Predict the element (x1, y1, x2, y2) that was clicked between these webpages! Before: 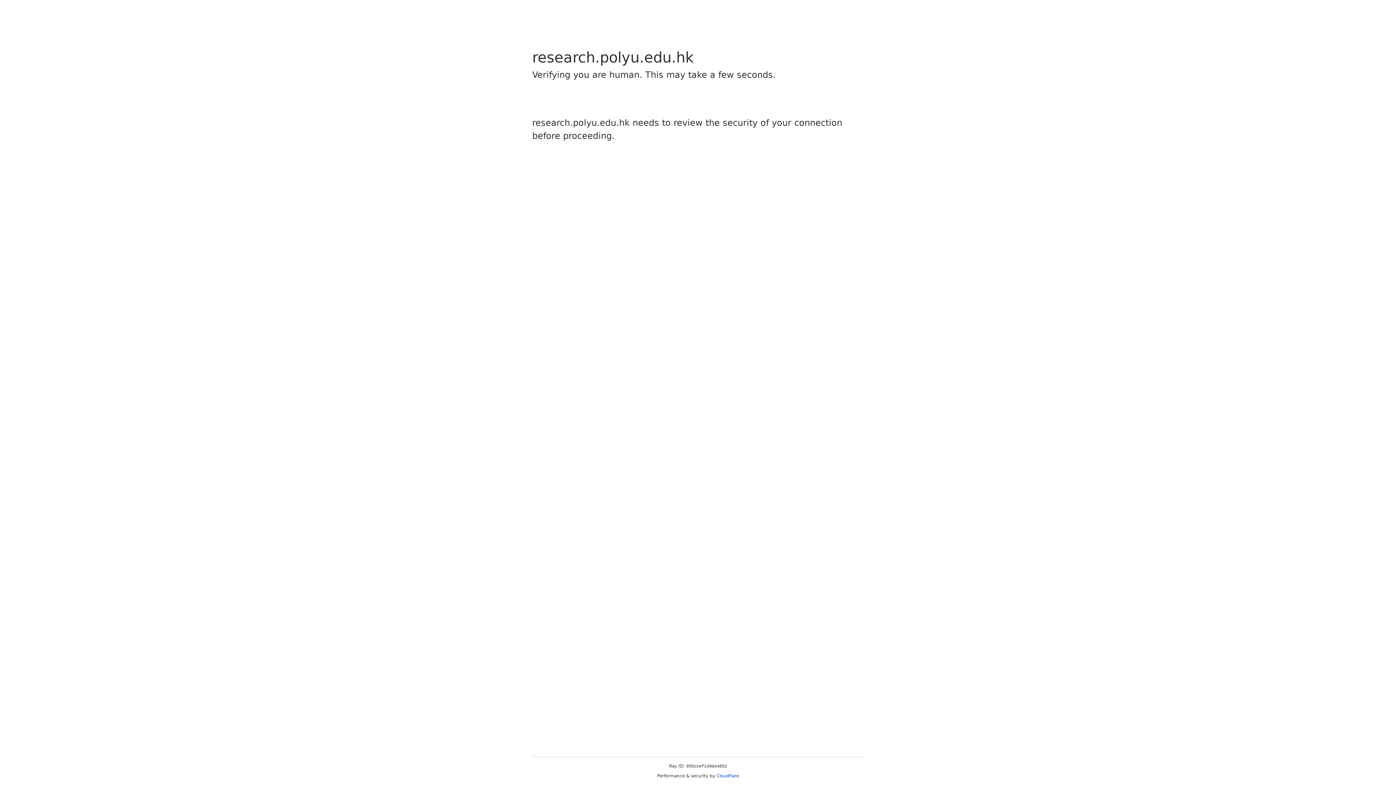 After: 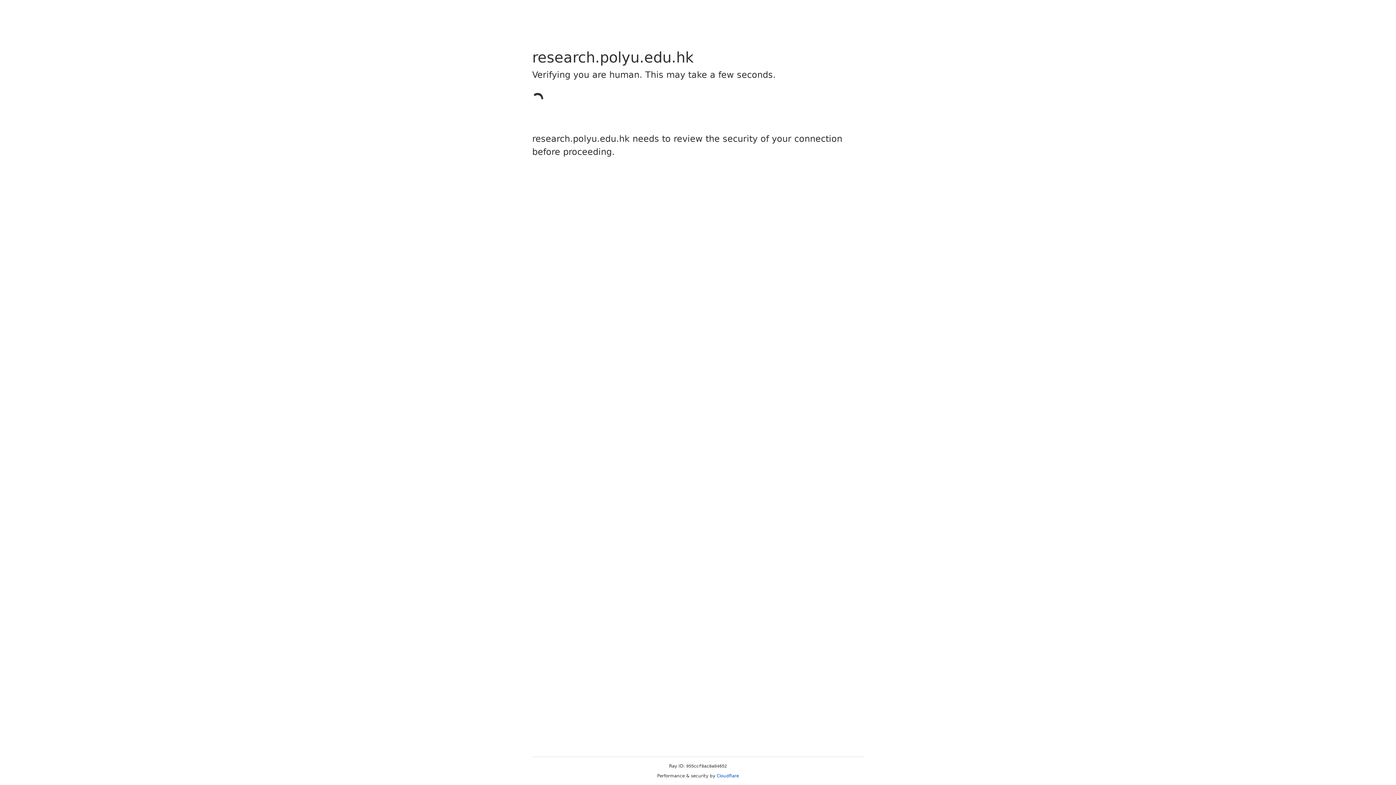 Action: label: Cloudflare bbox: (716, 773, 739, 778)